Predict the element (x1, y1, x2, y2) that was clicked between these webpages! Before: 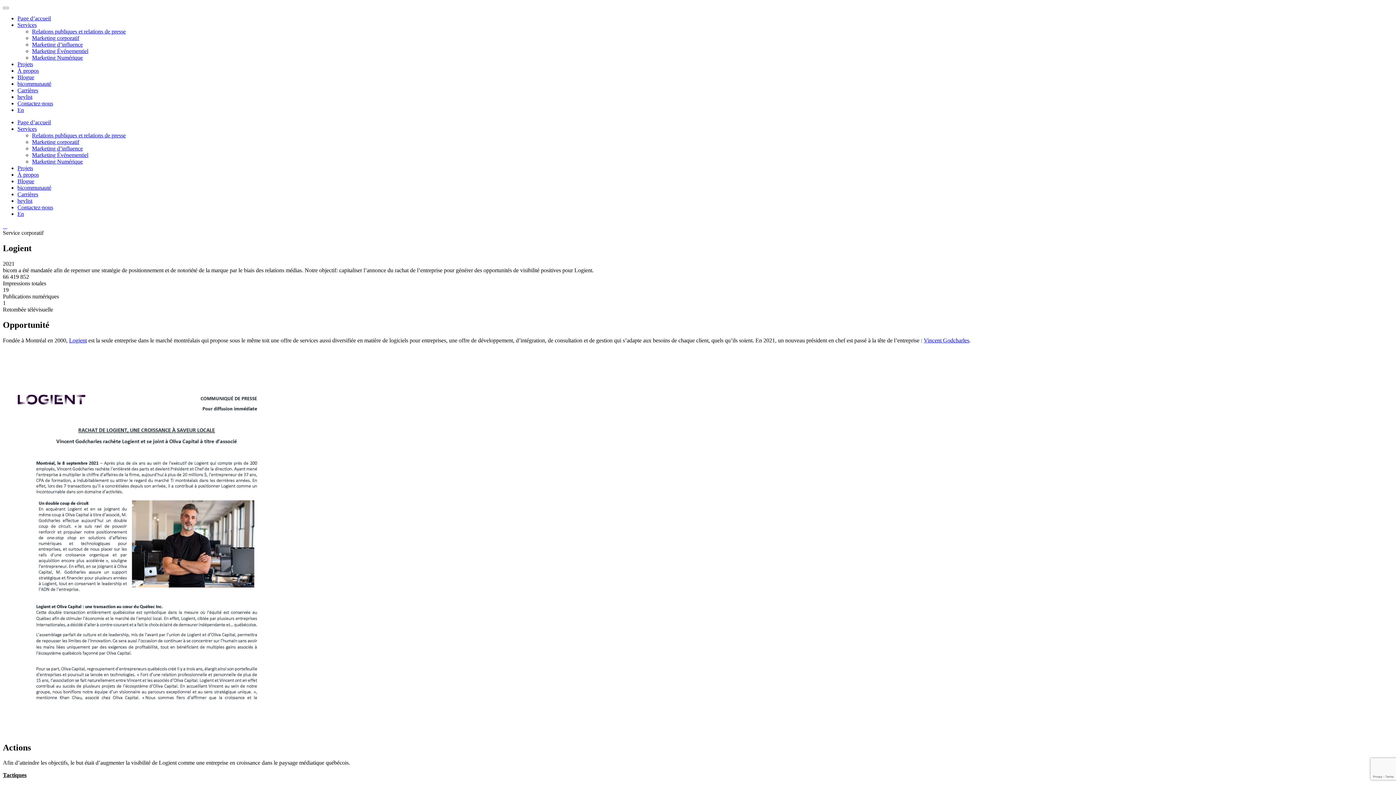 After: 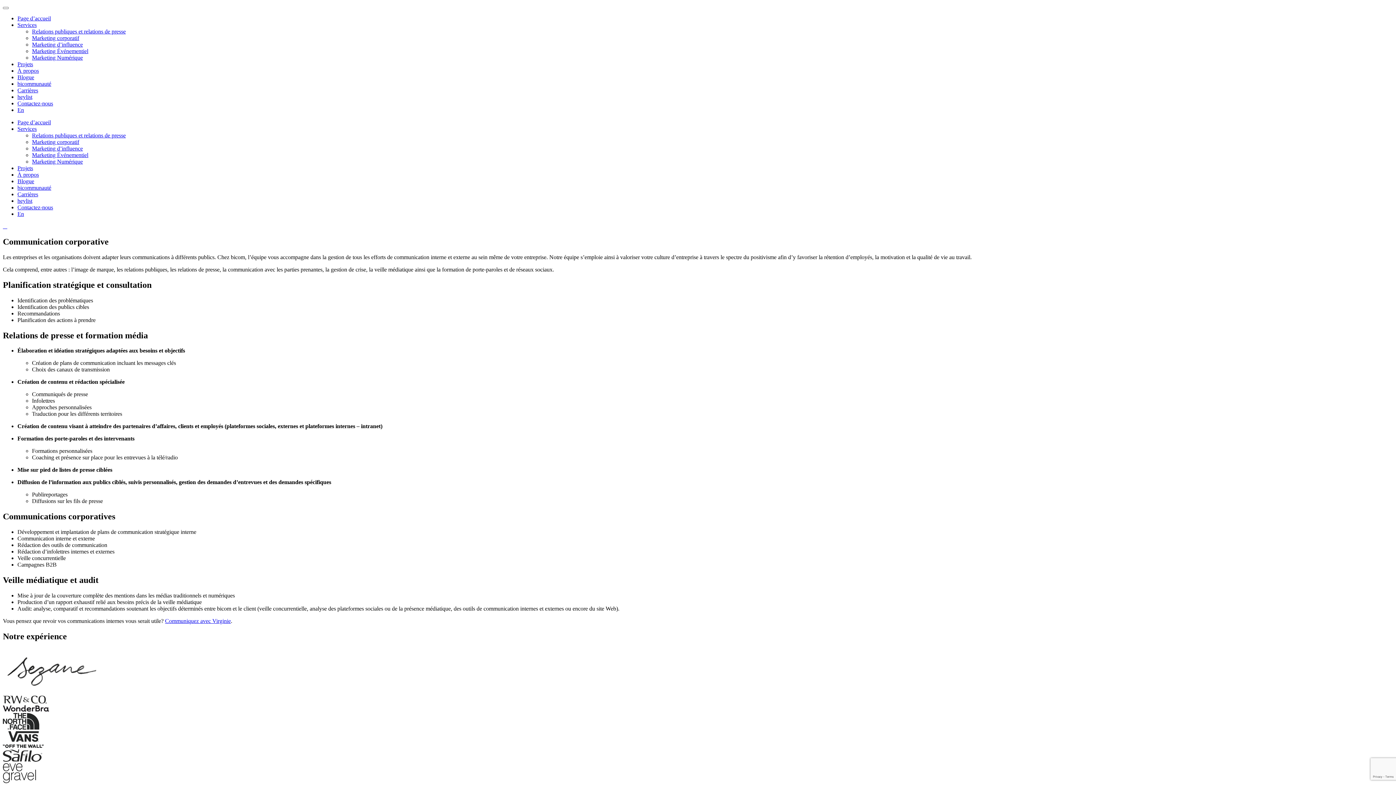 Action: label: Marketing corporatif bbox: (32, 34, 79, 41)